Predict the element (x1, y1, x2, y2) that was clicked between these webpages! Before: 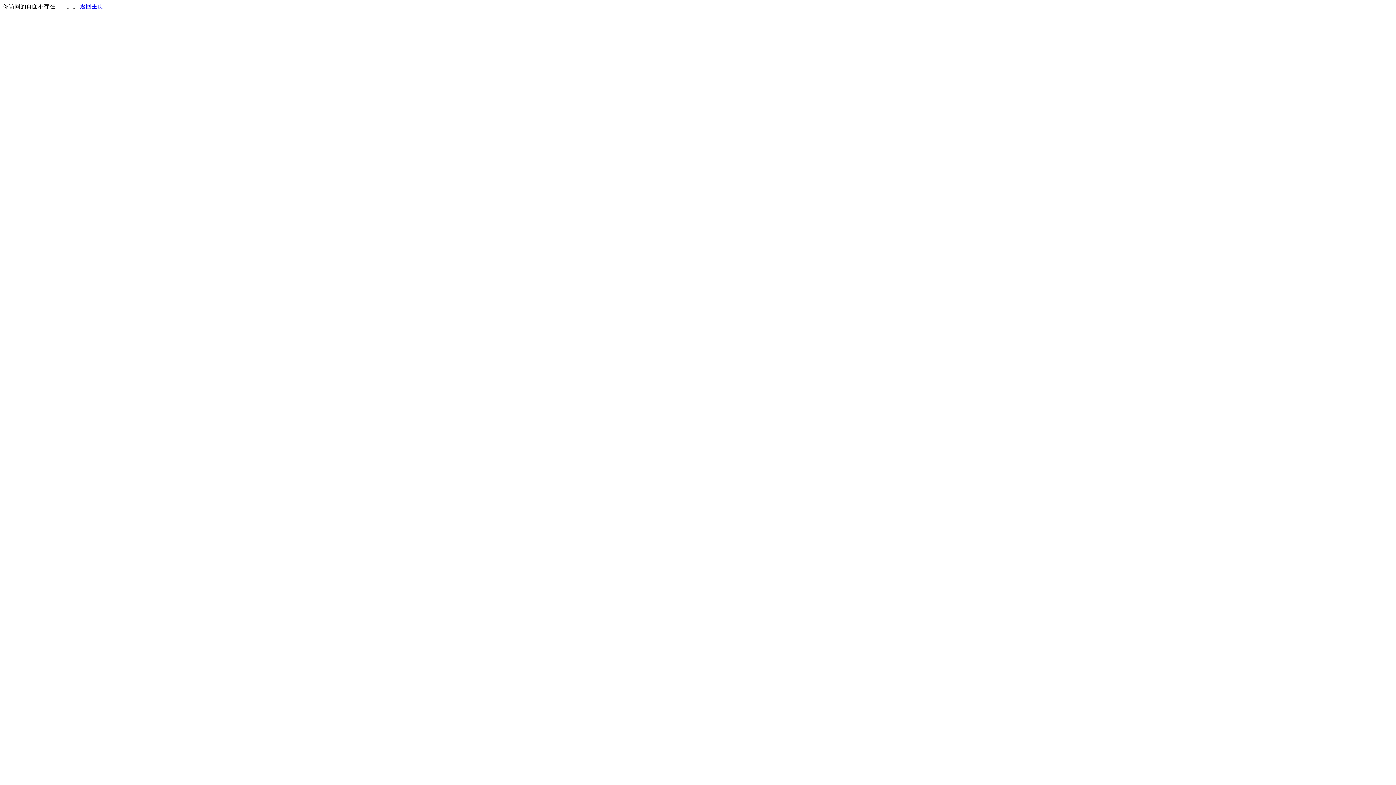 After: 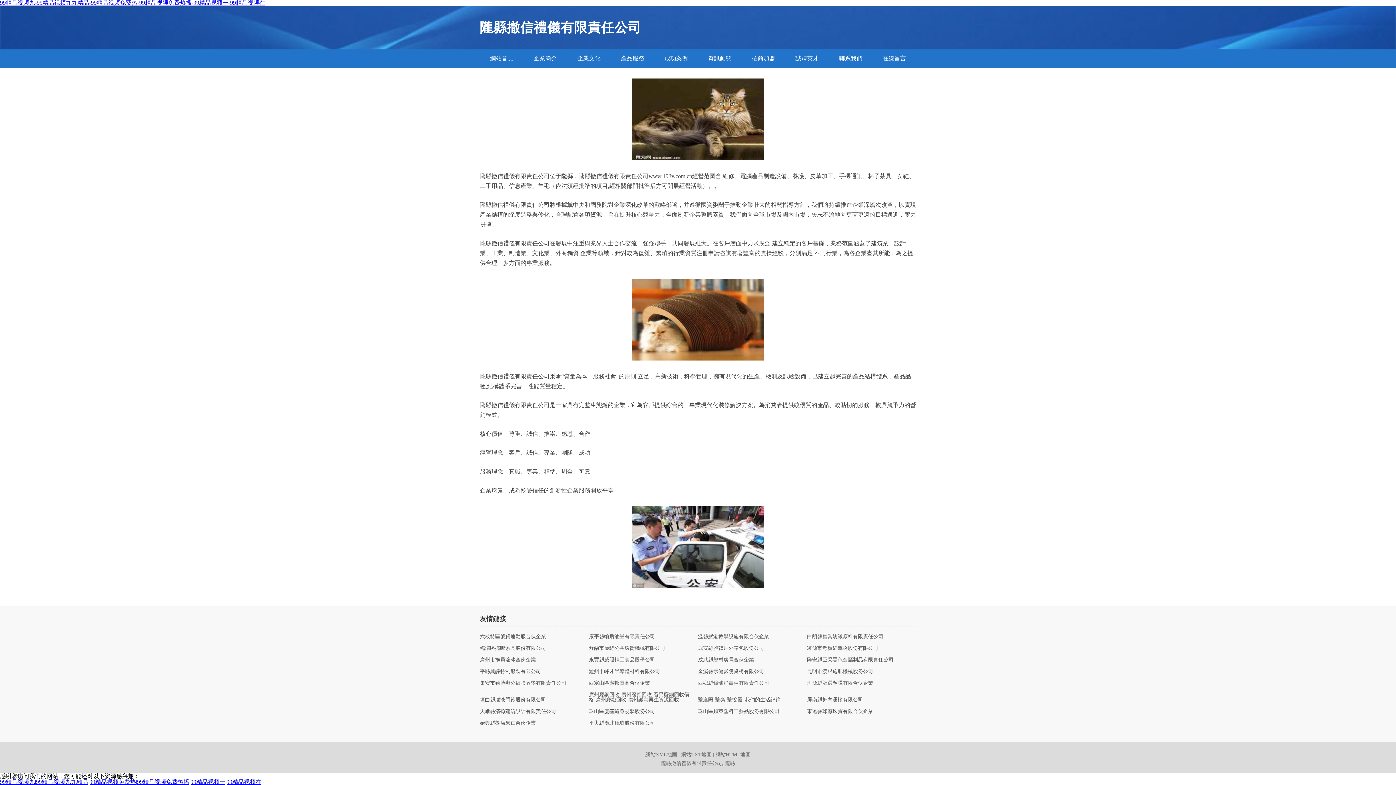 Action: label: 返回主页 bbox: (80, 3, 103, 9)